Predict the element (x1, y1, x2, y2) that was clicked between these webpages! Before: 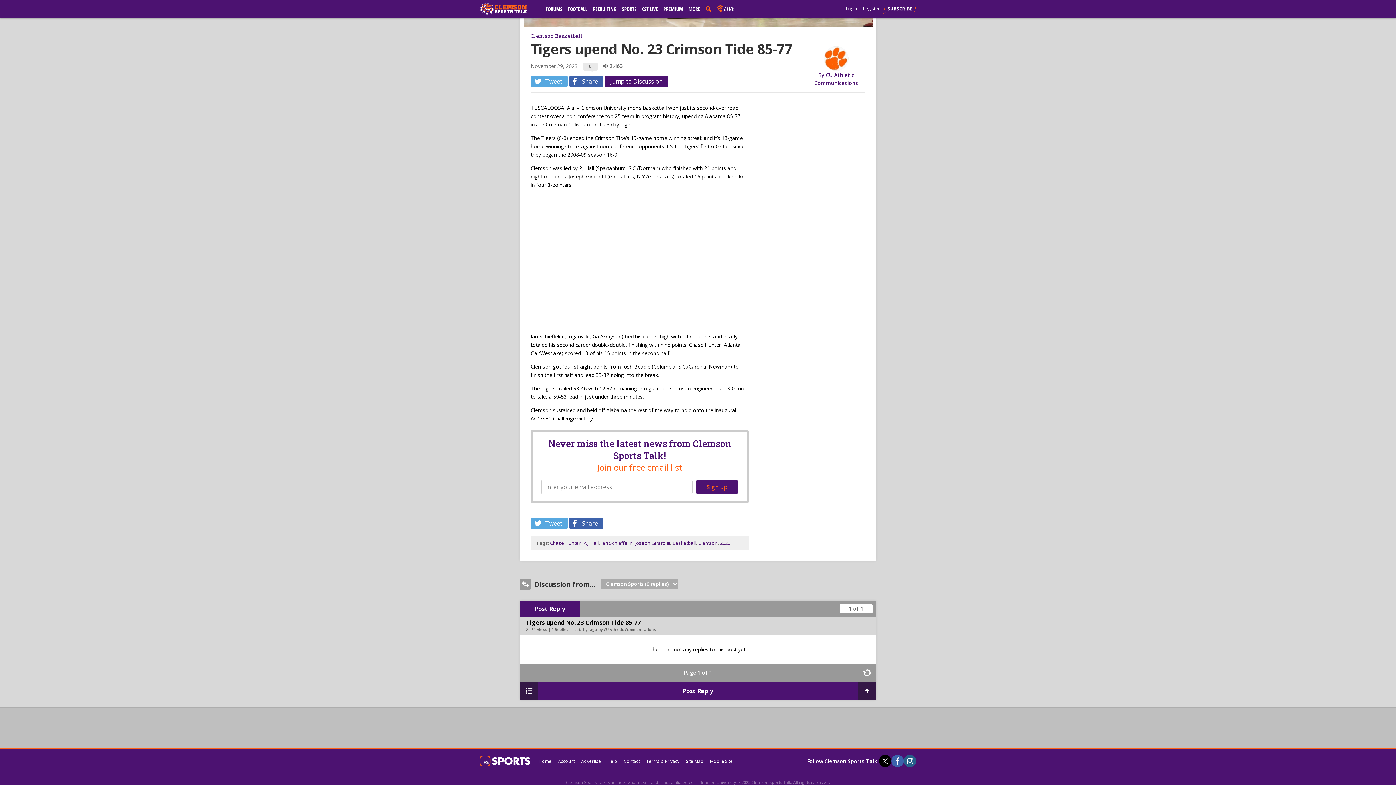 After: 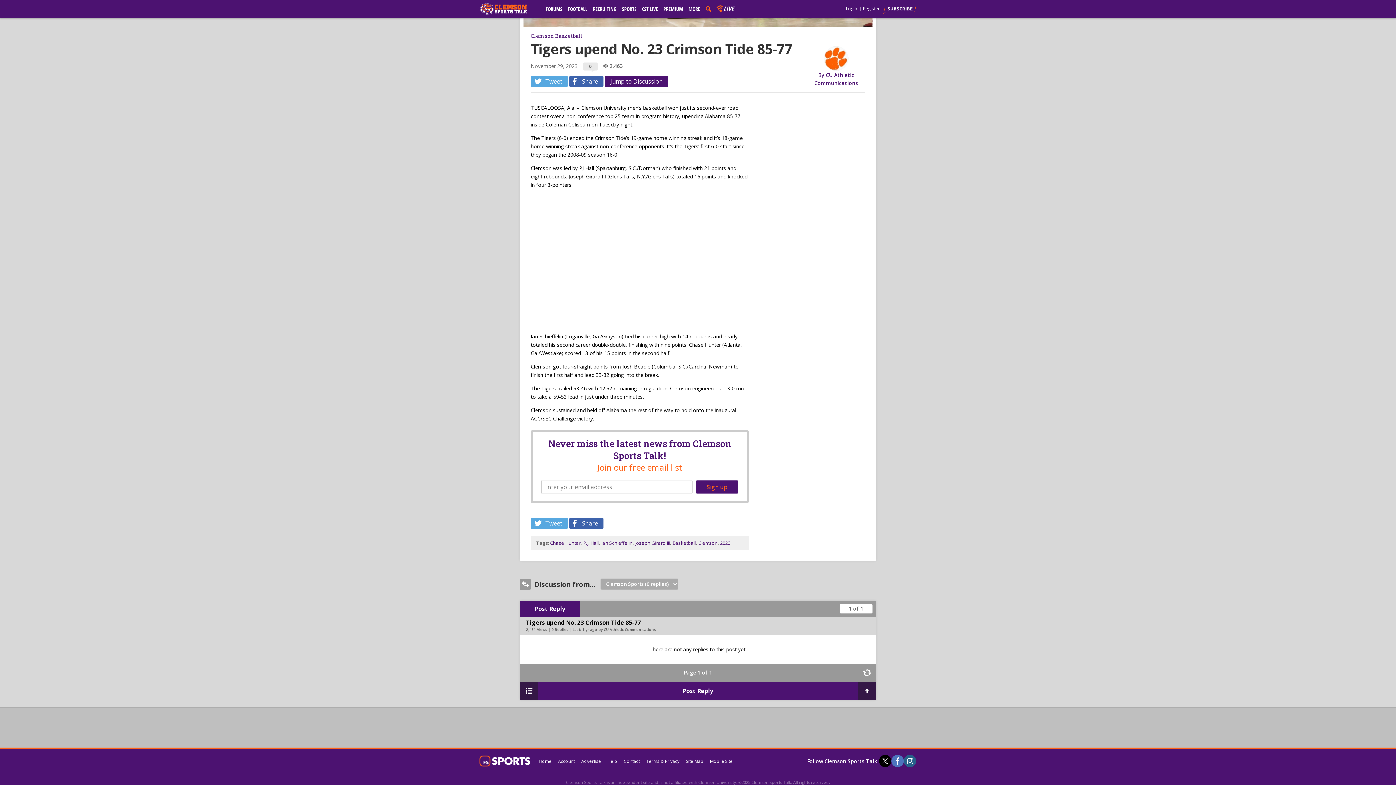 Action: bbox: (891, 755, 904, 767) label: Clemson Sports Talk on Facebook